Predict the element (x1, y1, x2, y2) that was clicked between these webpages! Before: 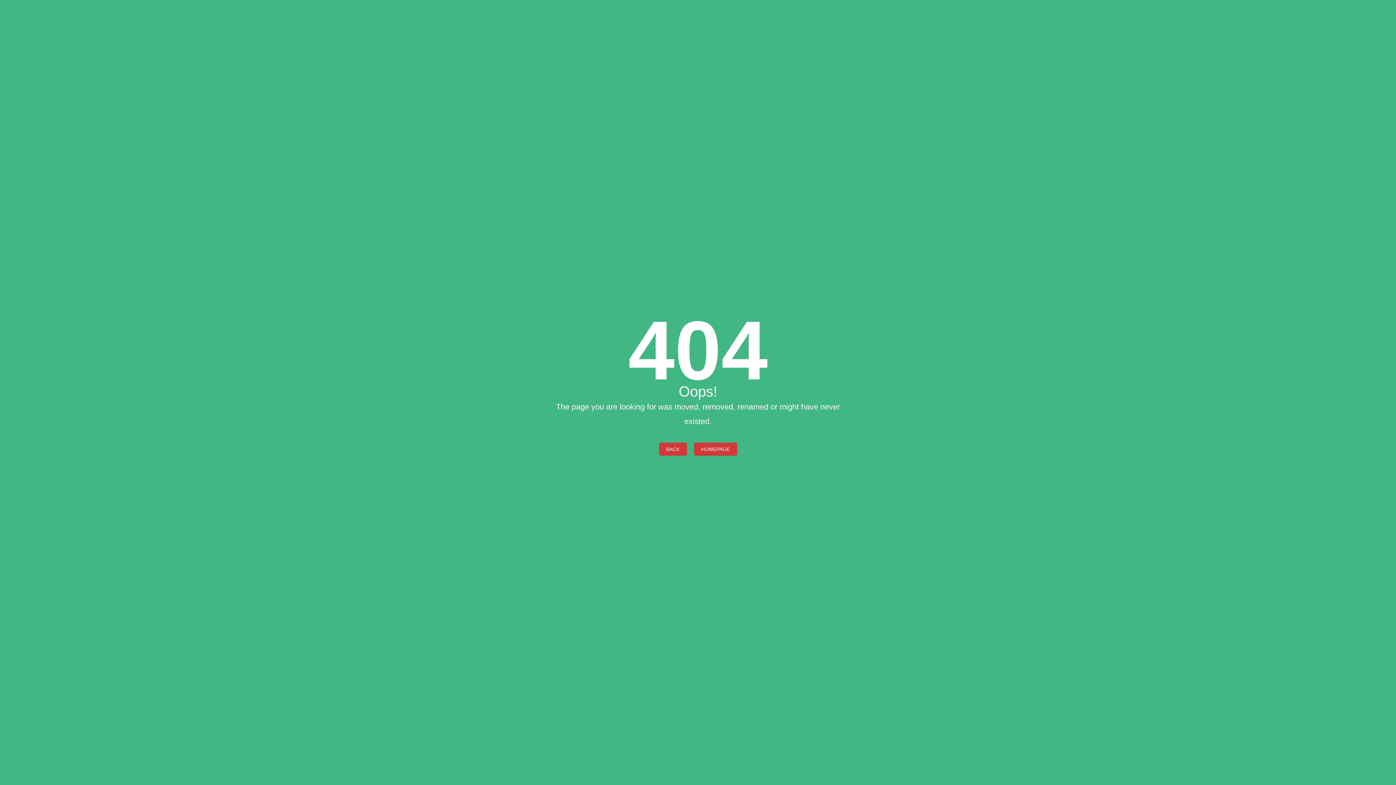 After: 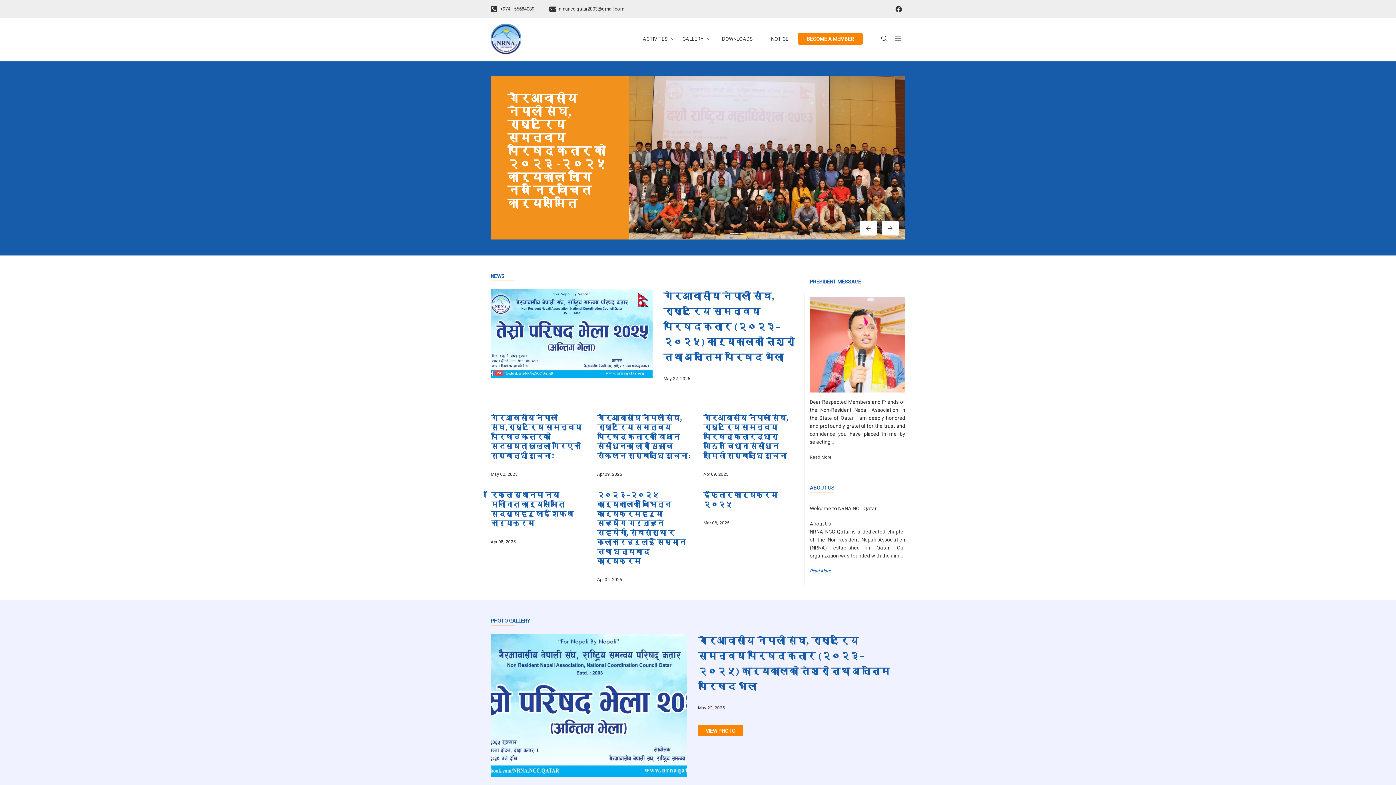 Action: label: BACK bbox: (659, 442, 687, 455)